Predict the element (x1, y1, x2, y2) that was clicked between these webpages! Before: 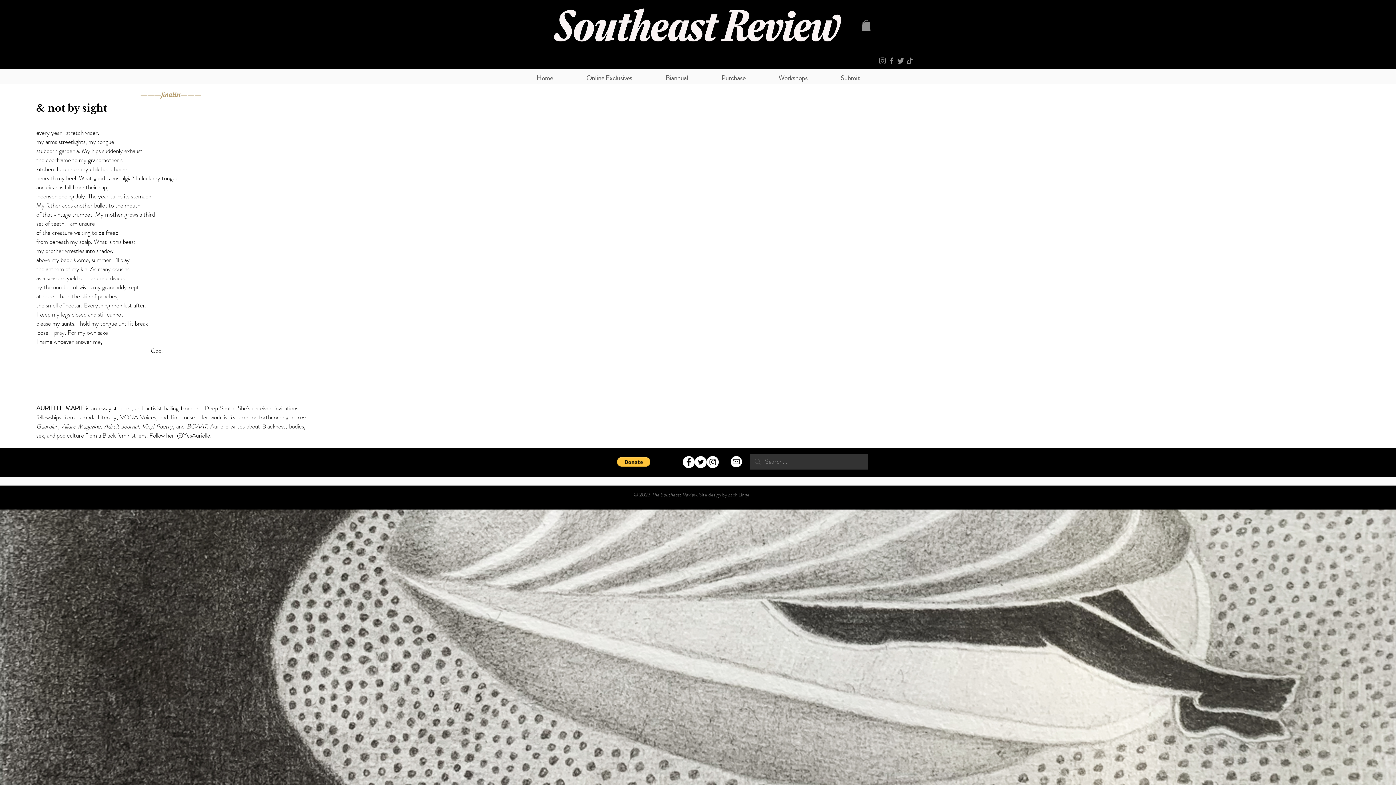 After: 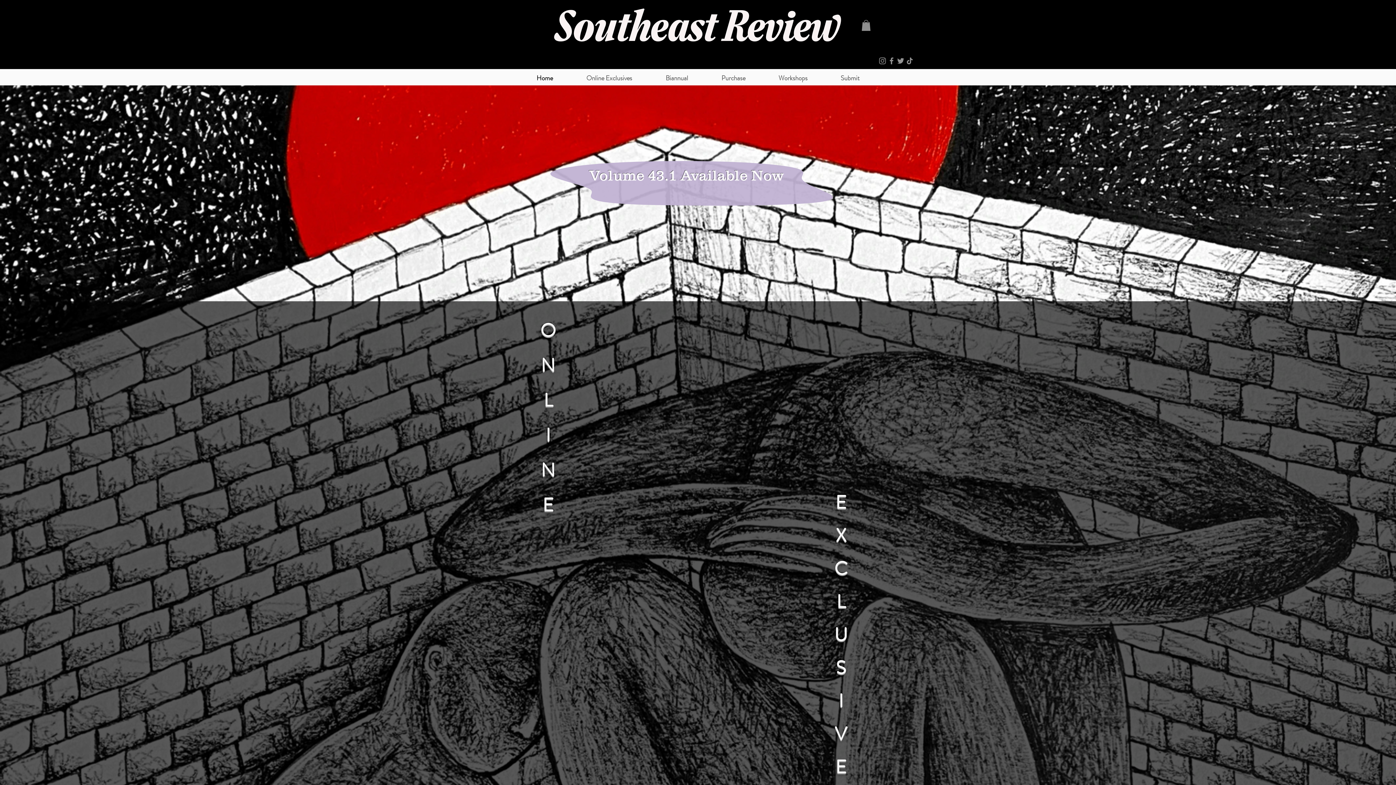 Action: bbox: (551, 6, 845, 43)